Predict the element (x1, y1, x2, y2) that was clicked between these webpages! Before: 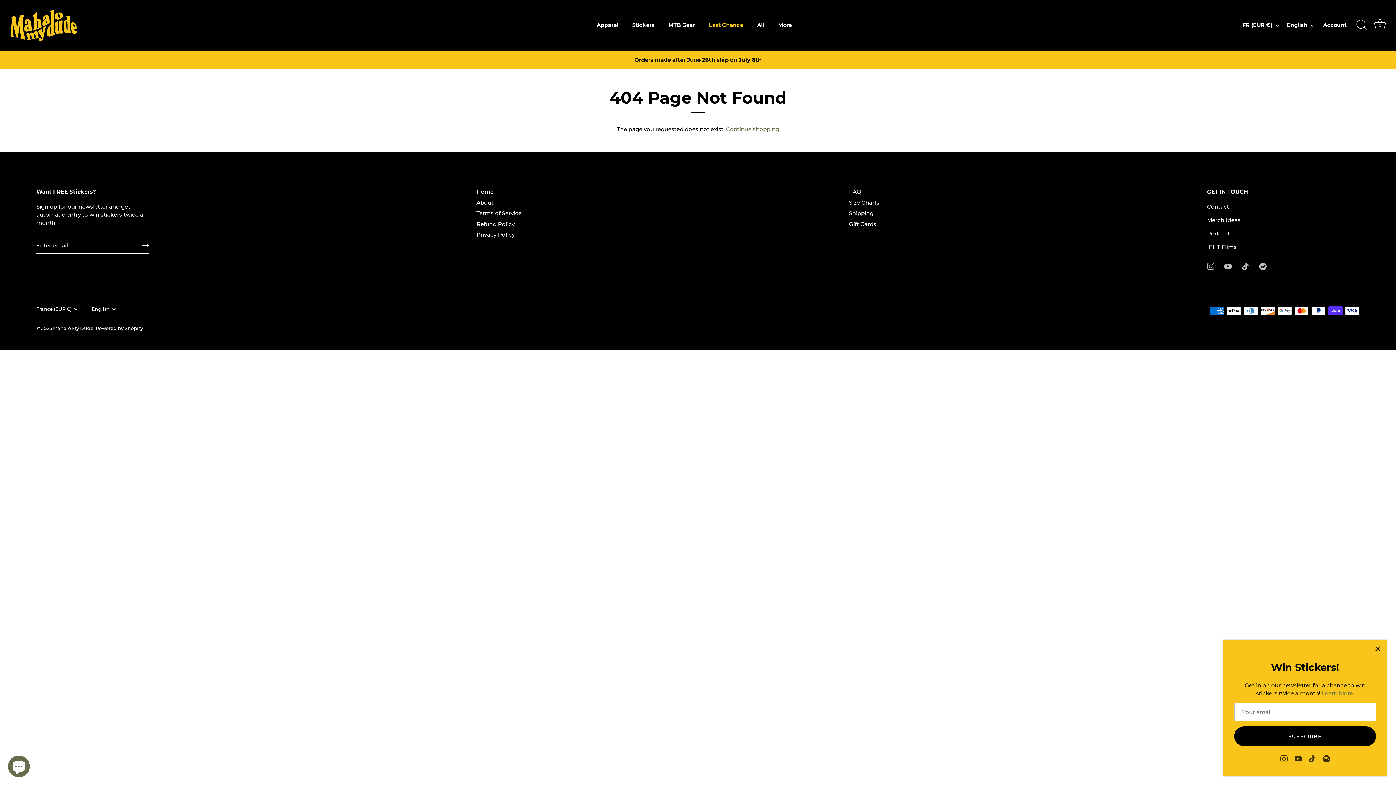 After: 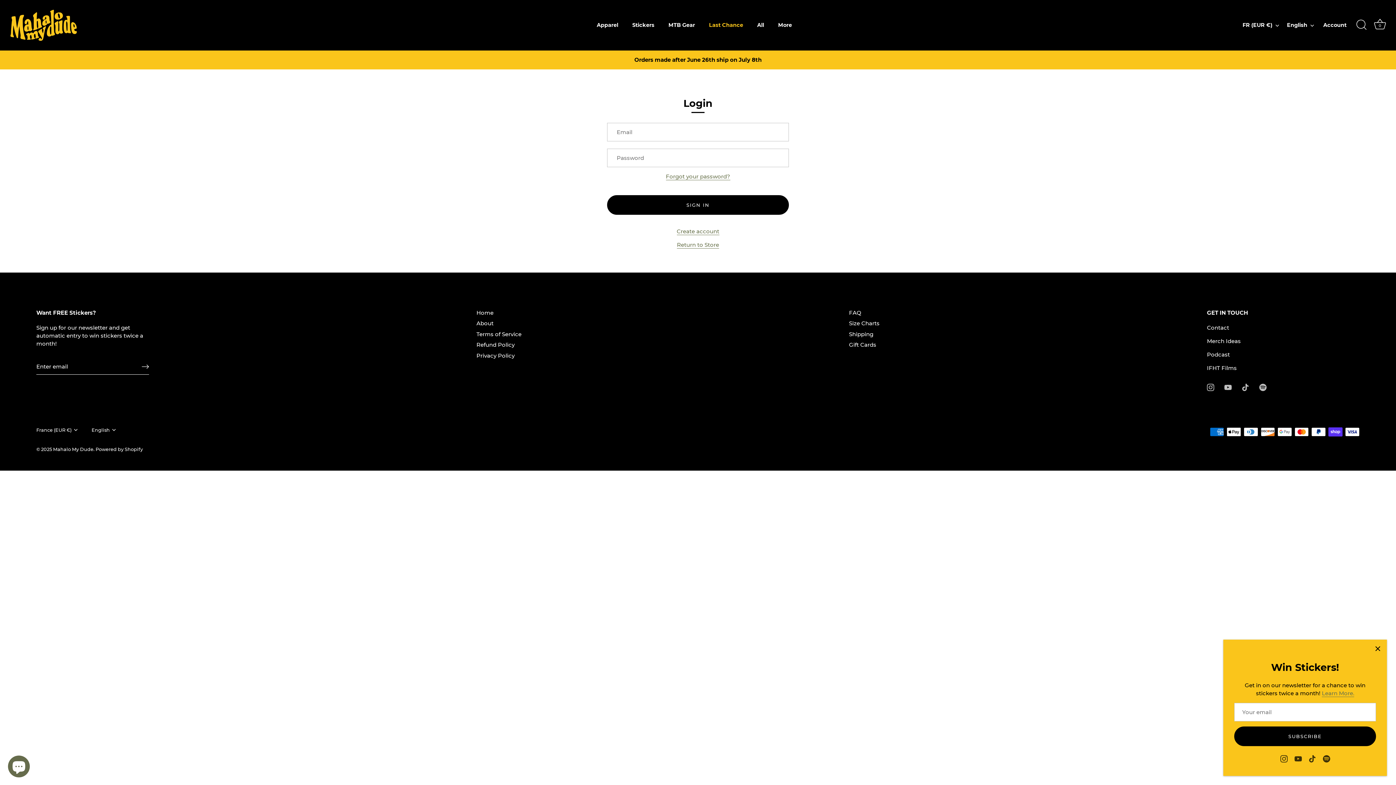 Action: bbox: (1323, 21, 1359, 29) label: Account